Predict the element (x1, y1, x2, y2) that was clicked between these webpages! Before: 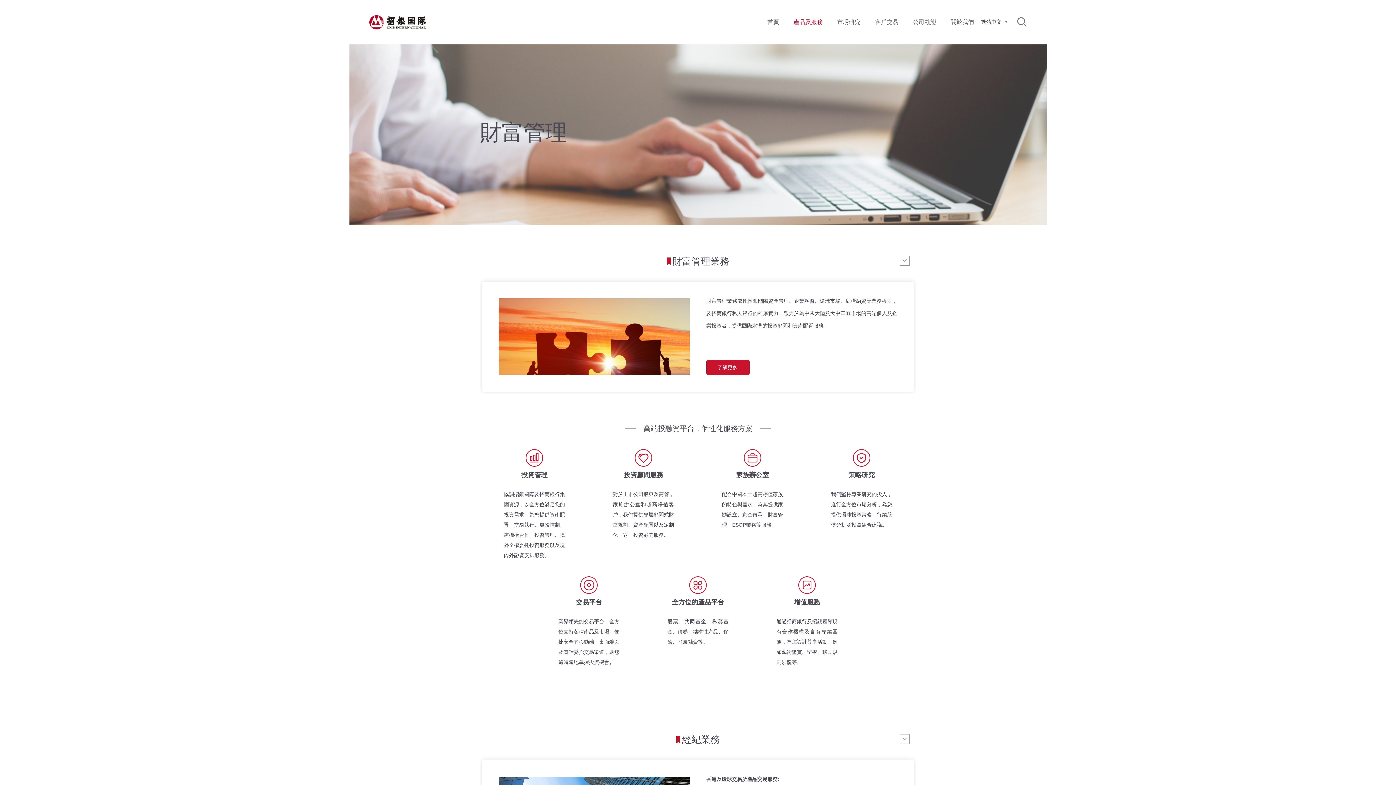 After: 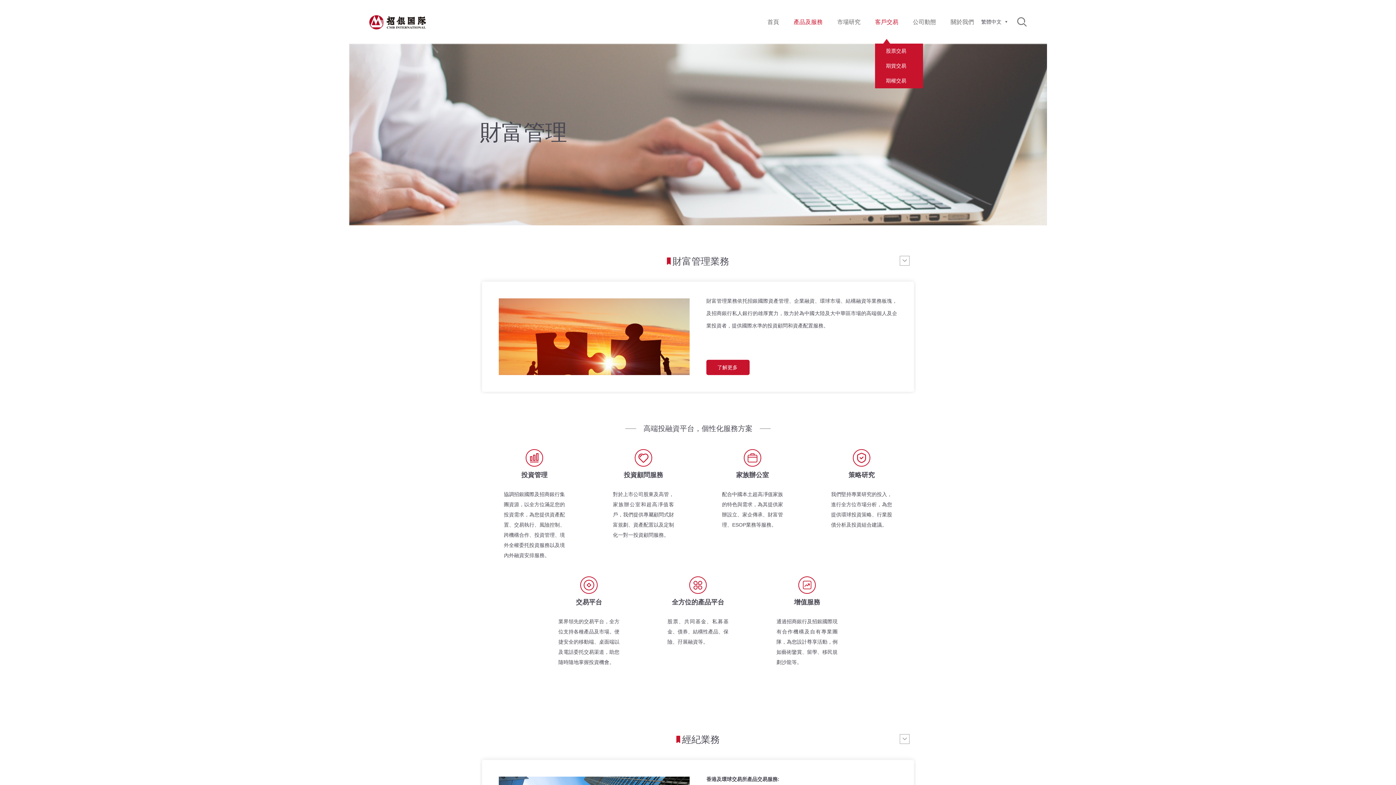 Action: label: 客戶交易 bbox: (875, 17, 898, 26)